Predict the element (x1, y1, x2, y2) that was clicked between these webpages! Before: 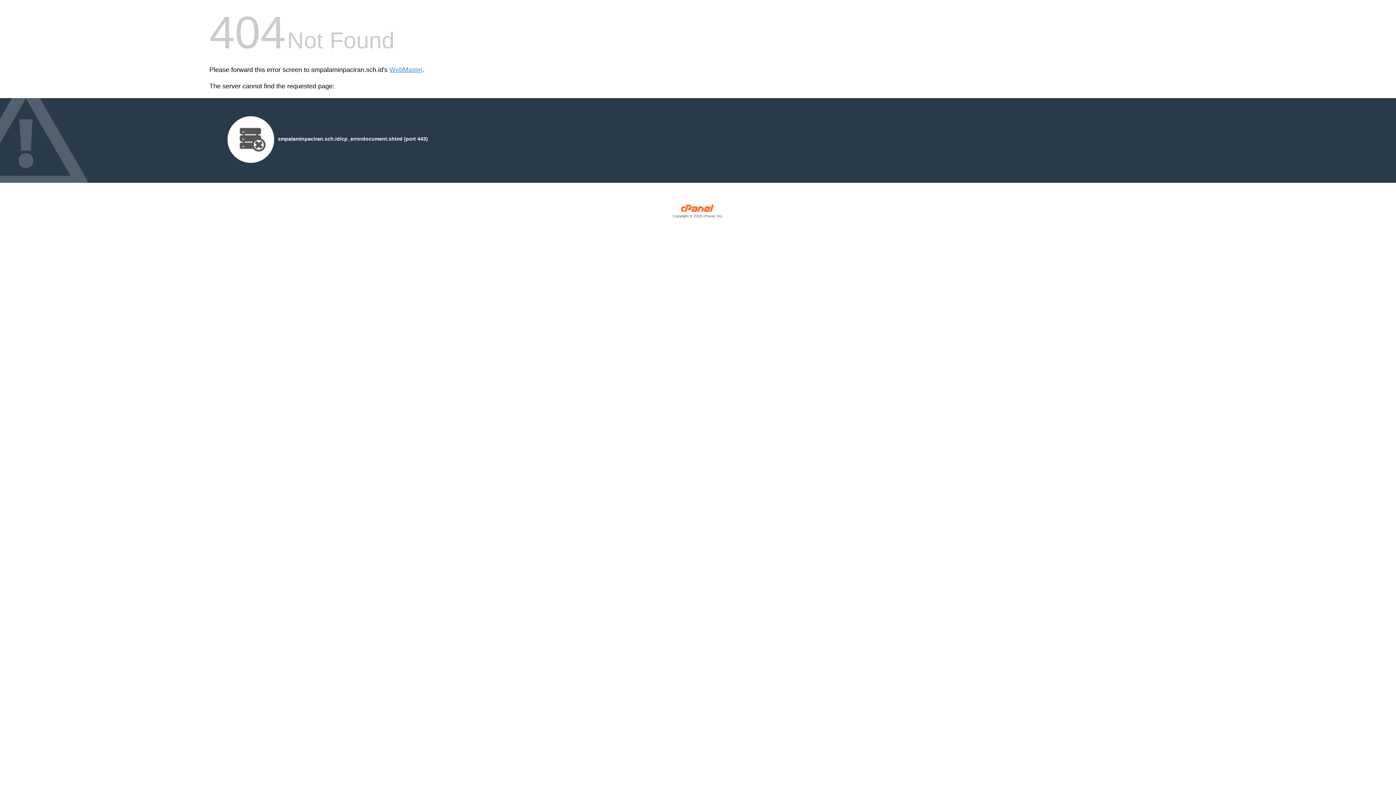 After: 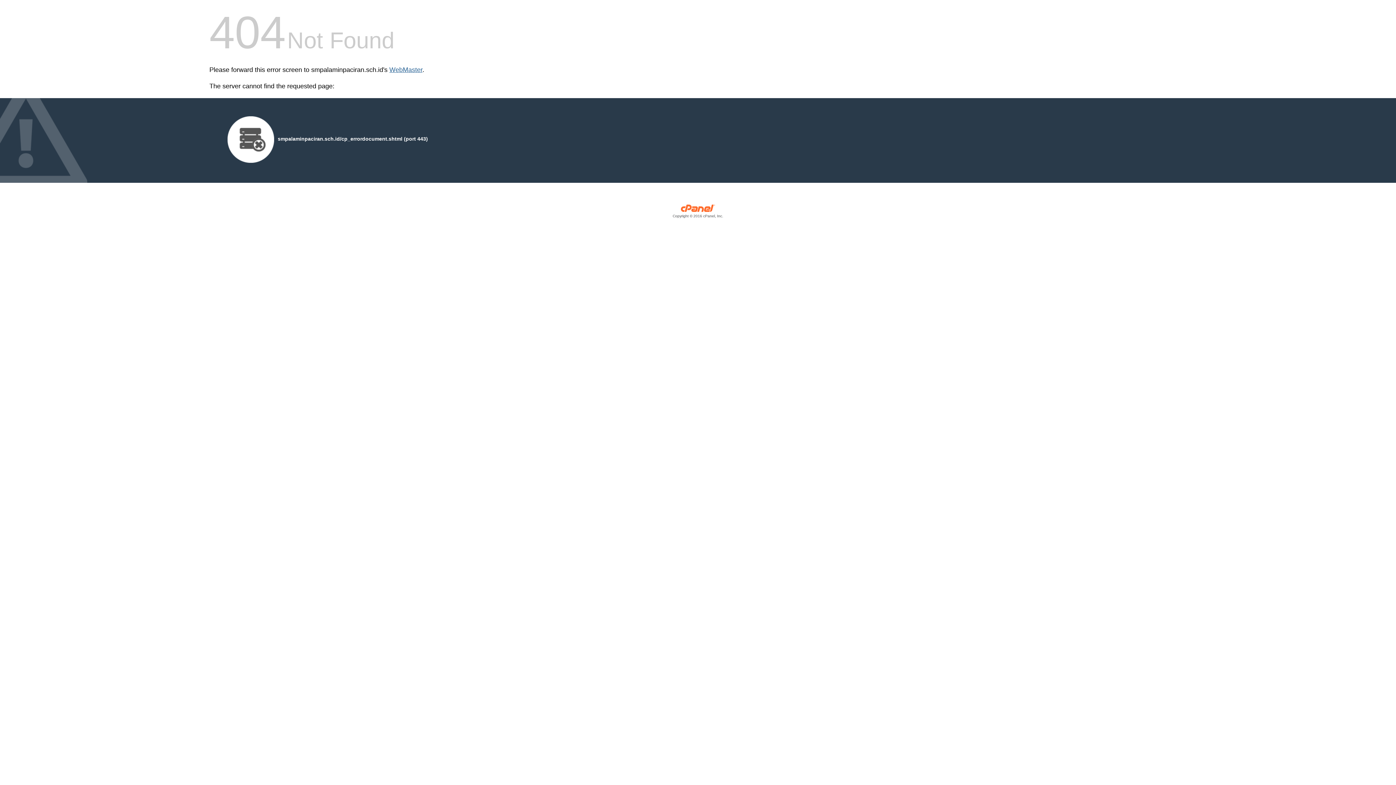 Action: bbox: (389, 66, 422, 73) label: WebMaster